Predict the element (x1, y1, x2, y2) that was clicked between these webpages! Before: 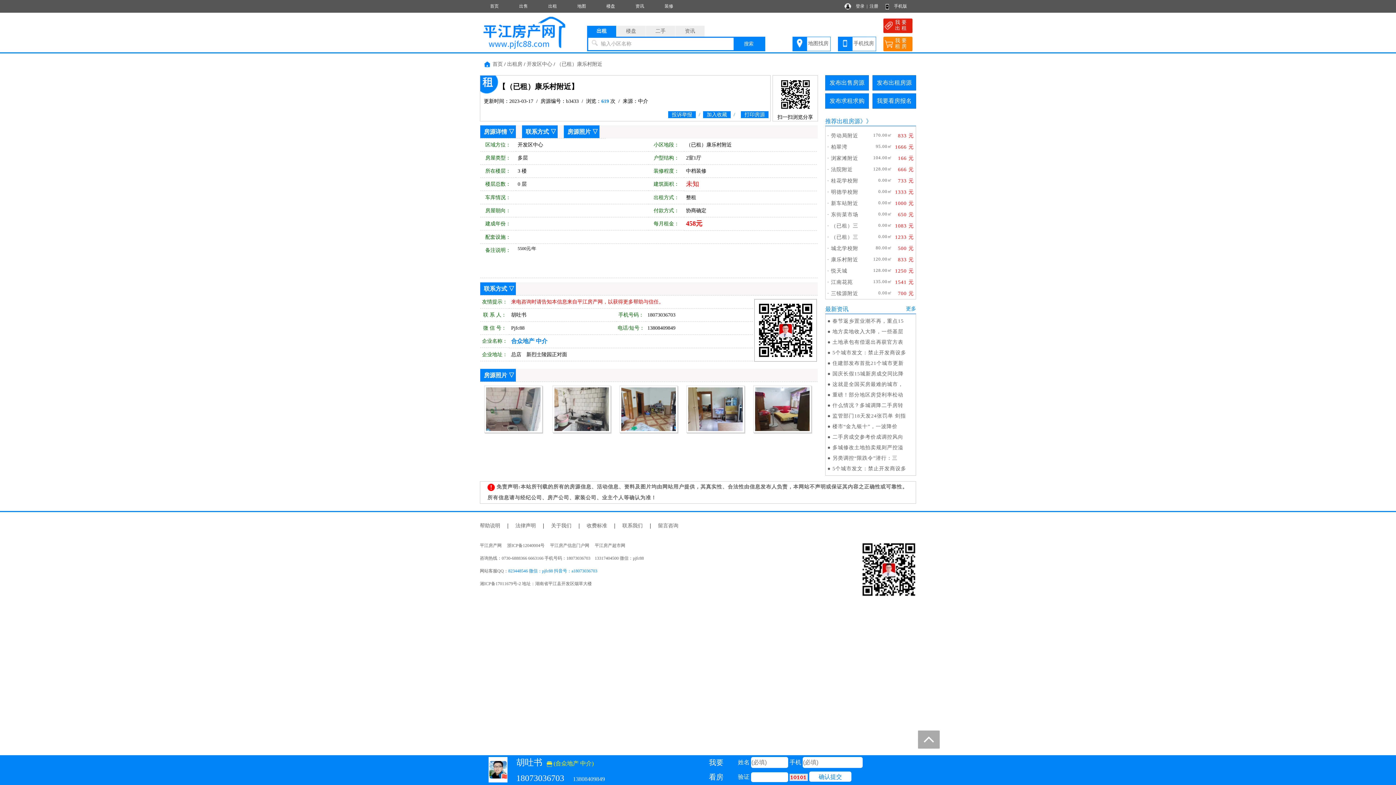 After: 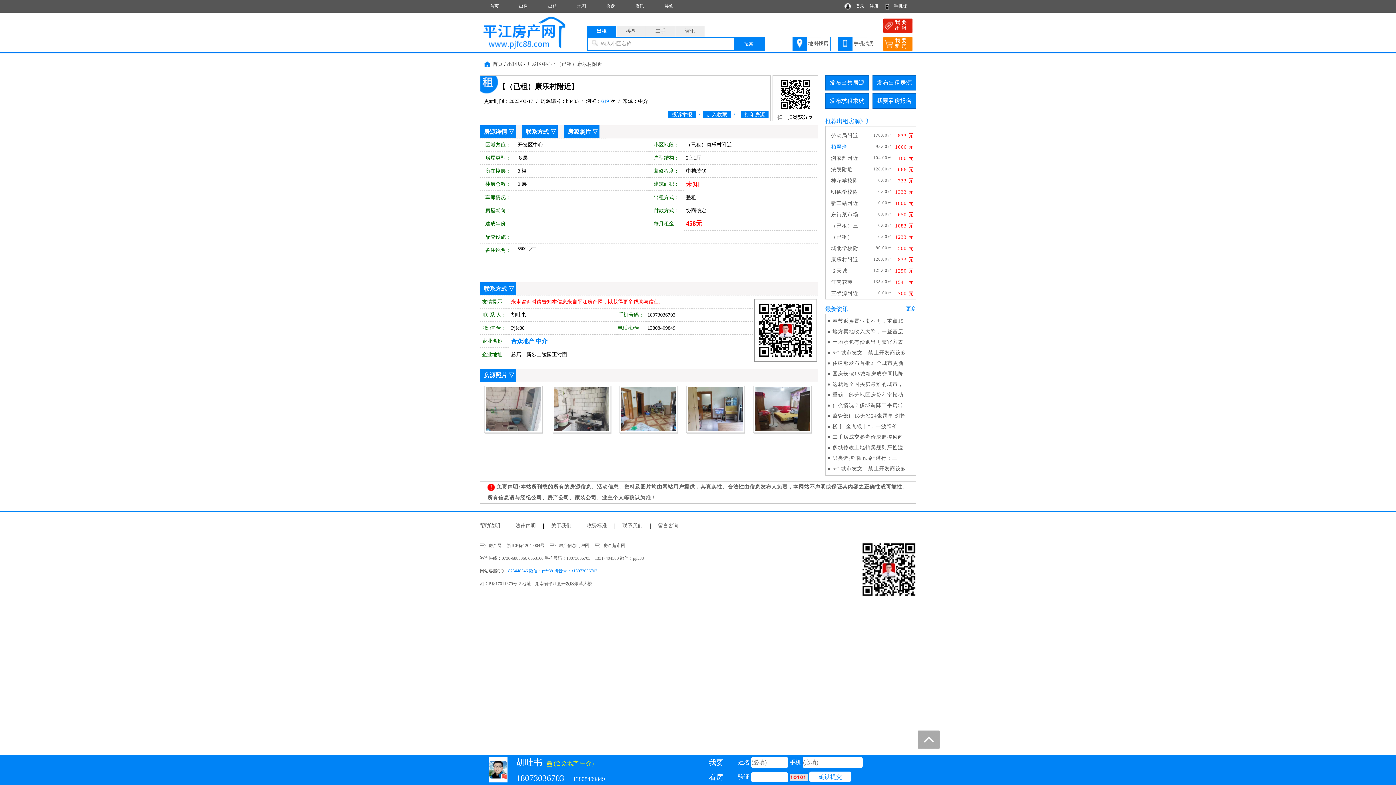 Action: bbox: (831, 144, 847, 149) label: 柏翠湾